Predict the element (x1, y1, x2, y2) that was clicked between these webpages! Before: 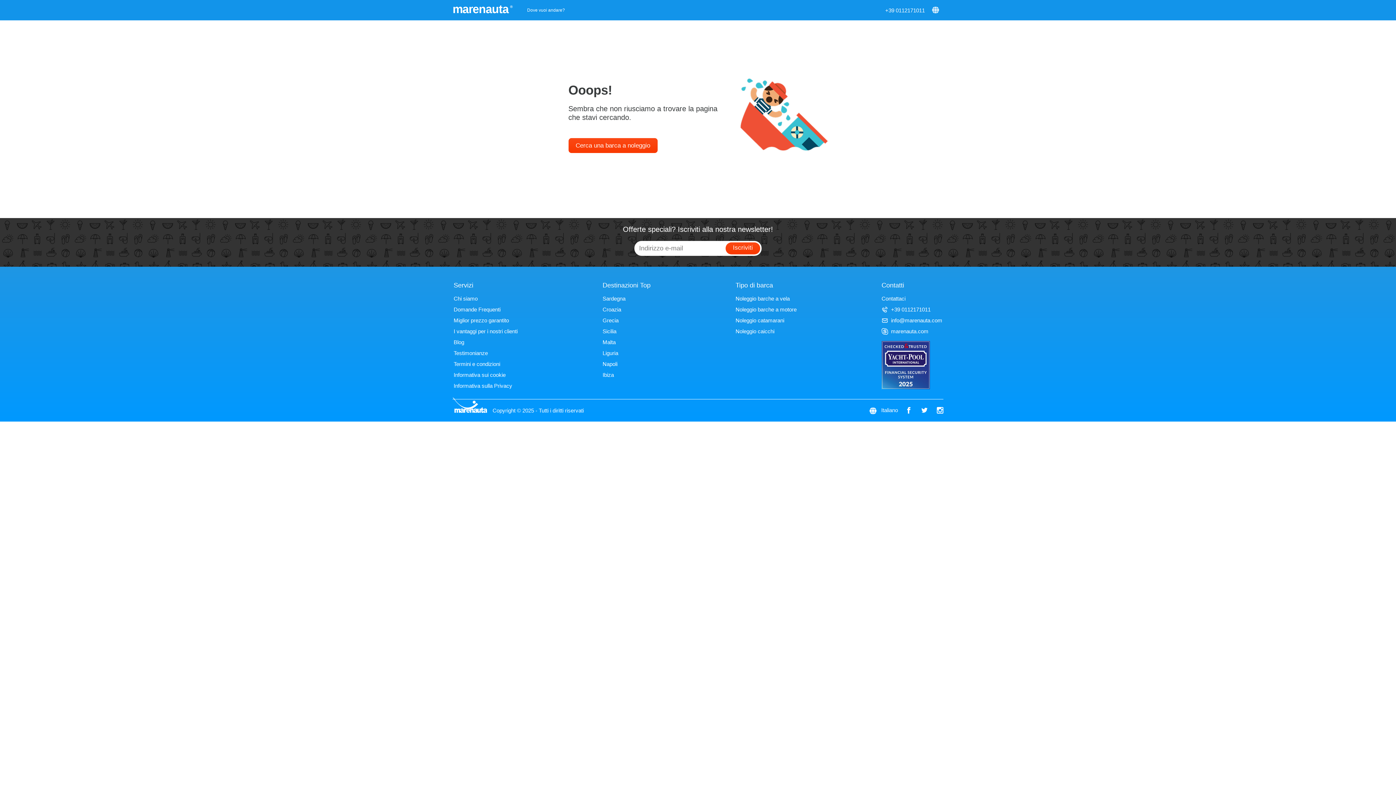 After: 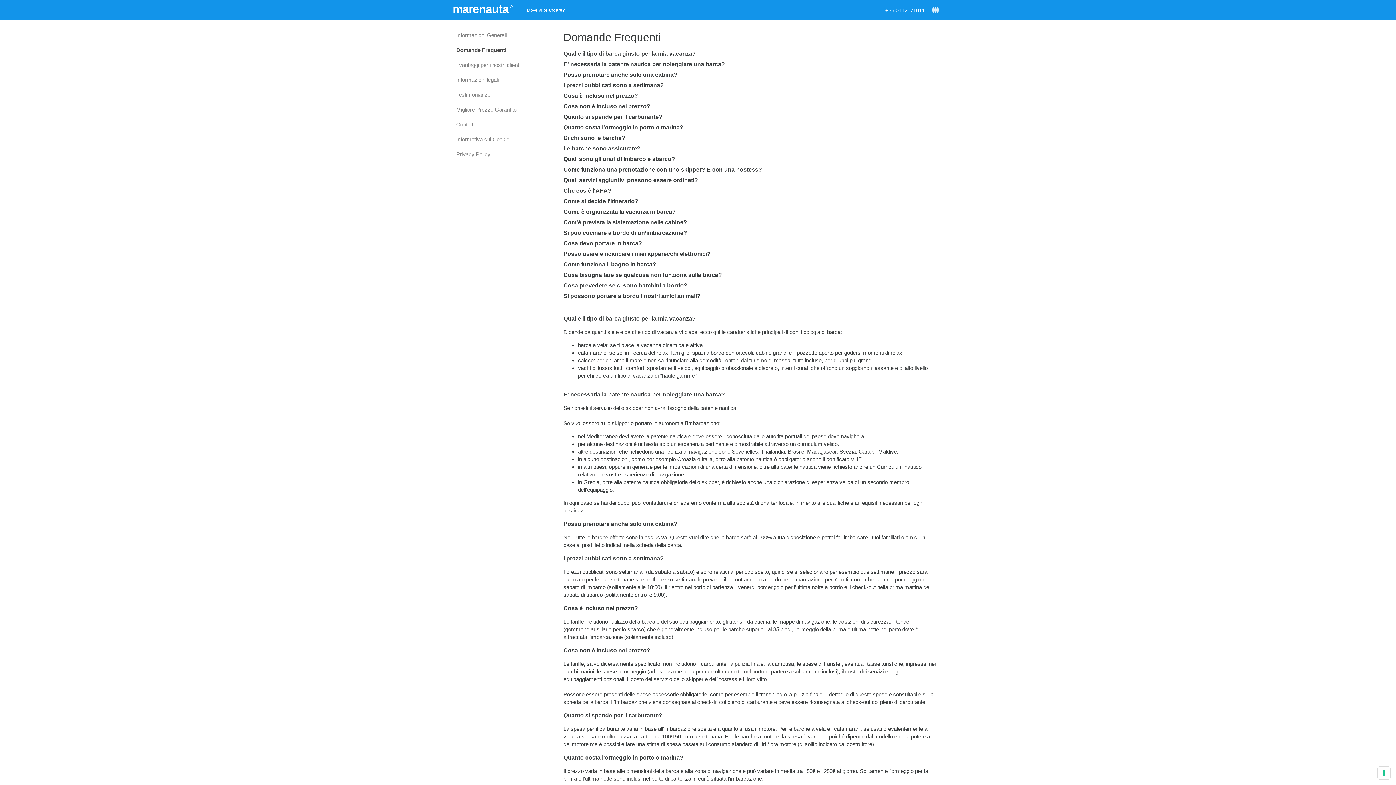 Action: label: Domande Frequenti bbox: (453, 306, 500, 312)